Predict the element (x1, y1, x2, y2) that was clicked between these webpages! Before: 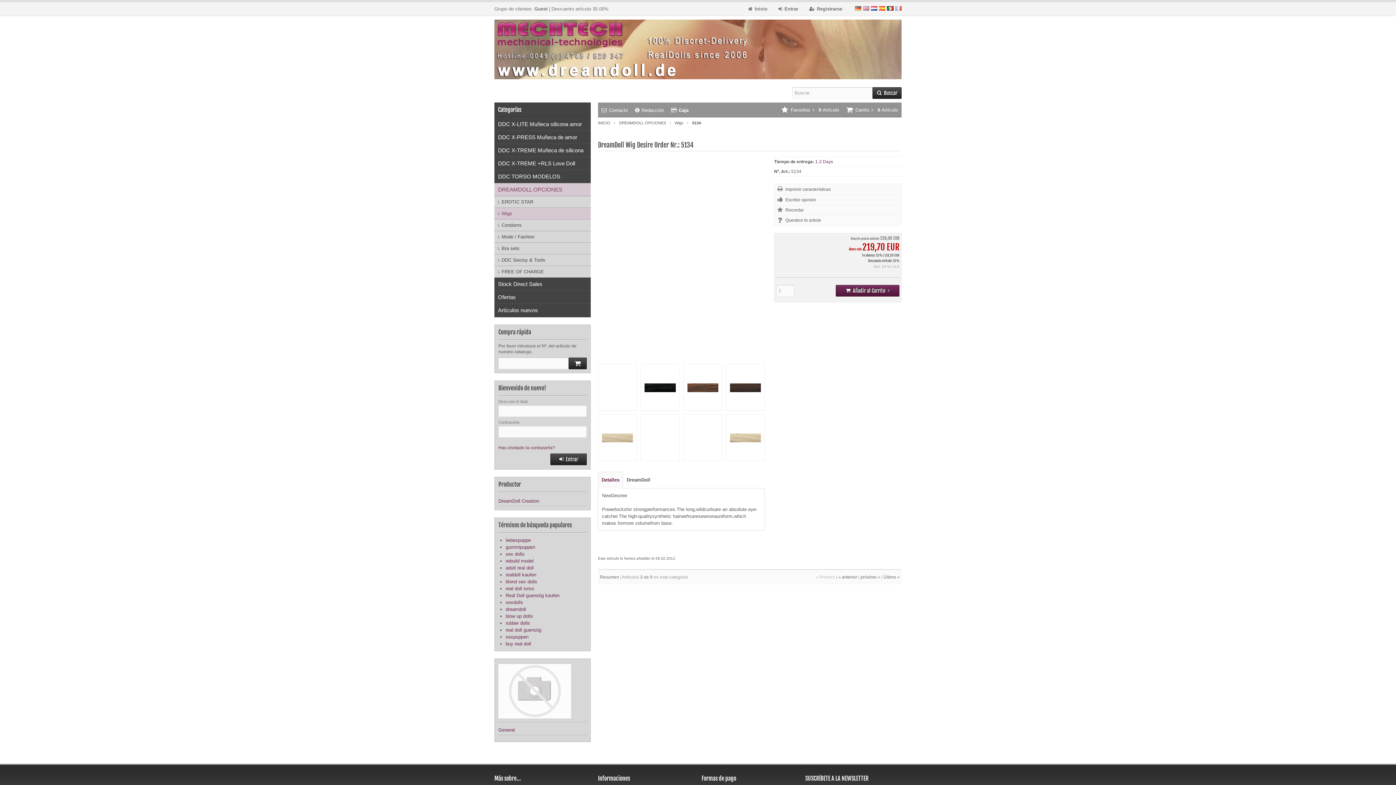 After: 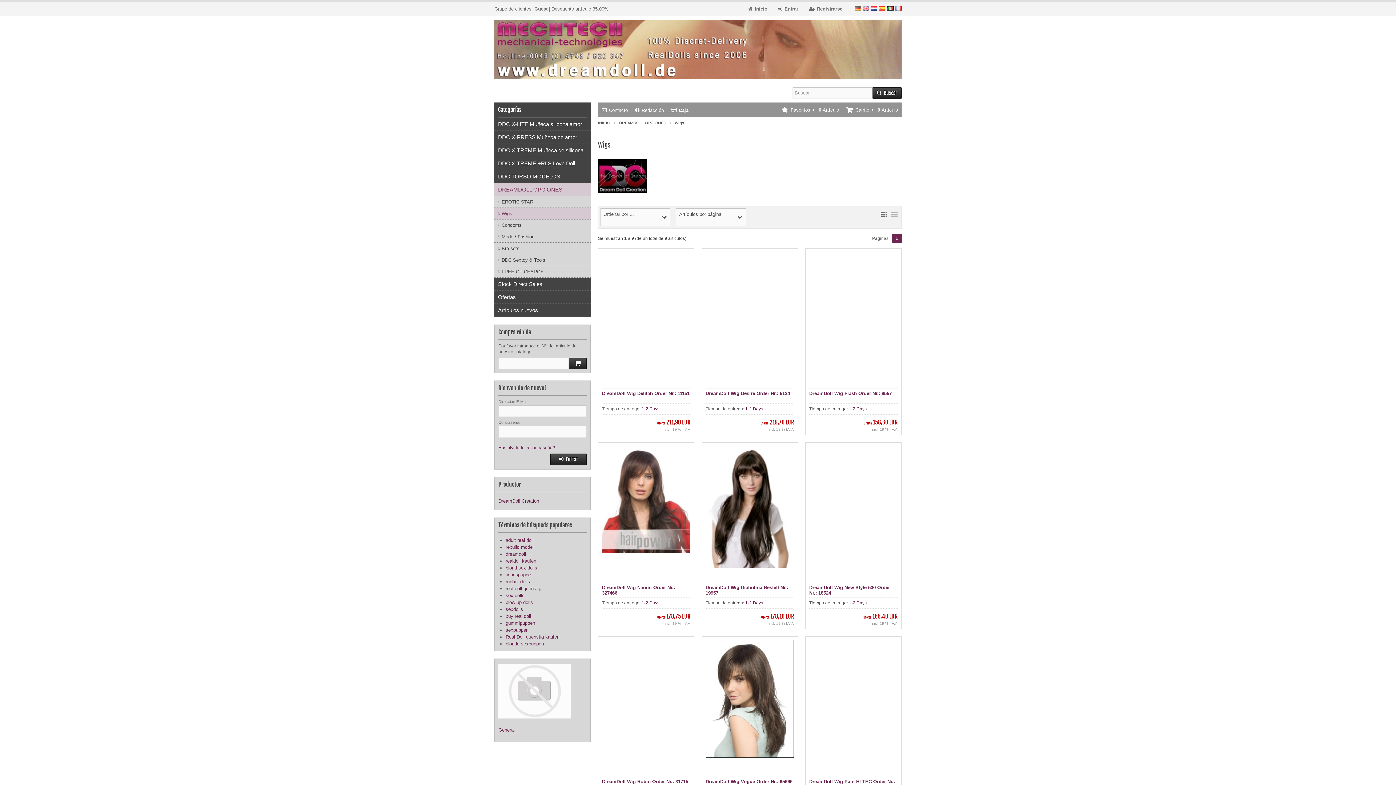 Action: label: Wigs bbox: (494, 207, 590, 219)